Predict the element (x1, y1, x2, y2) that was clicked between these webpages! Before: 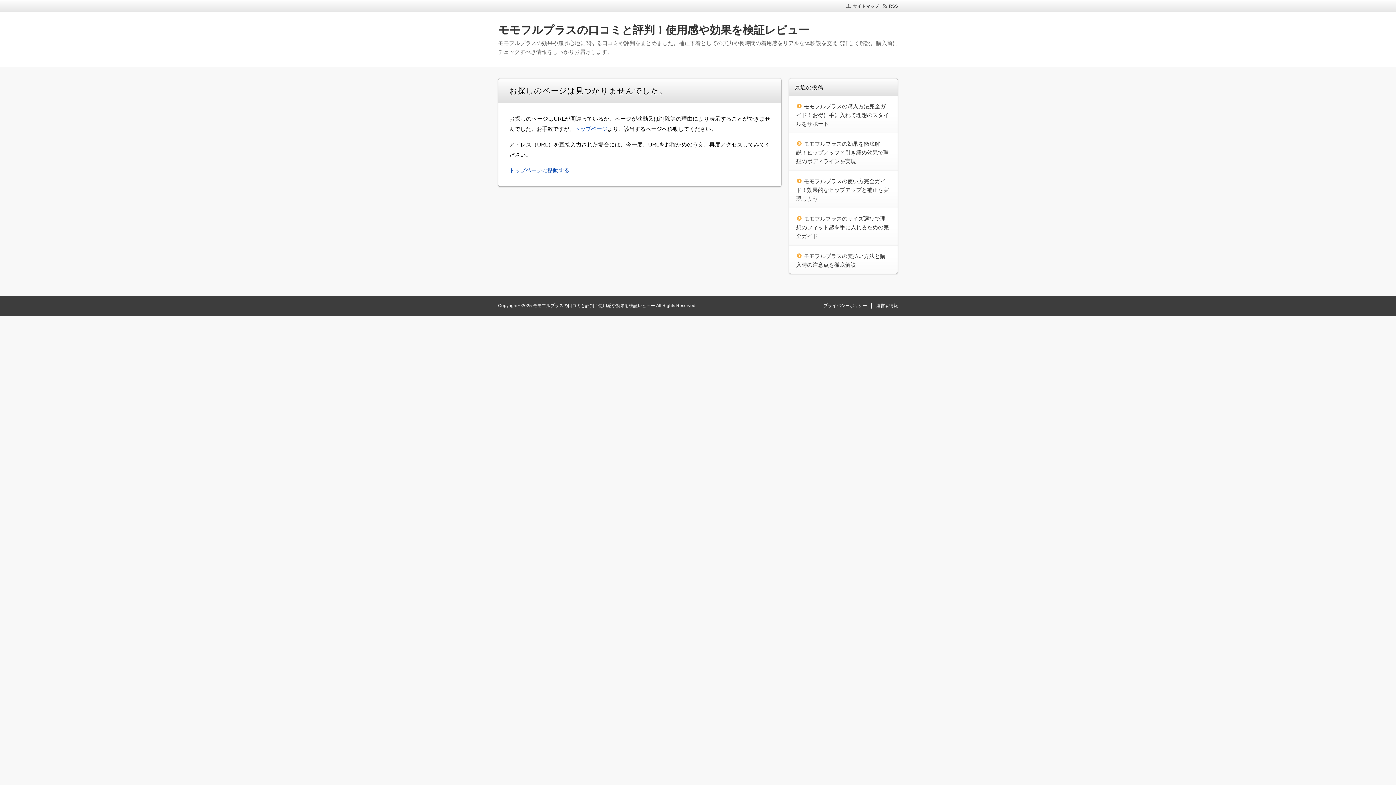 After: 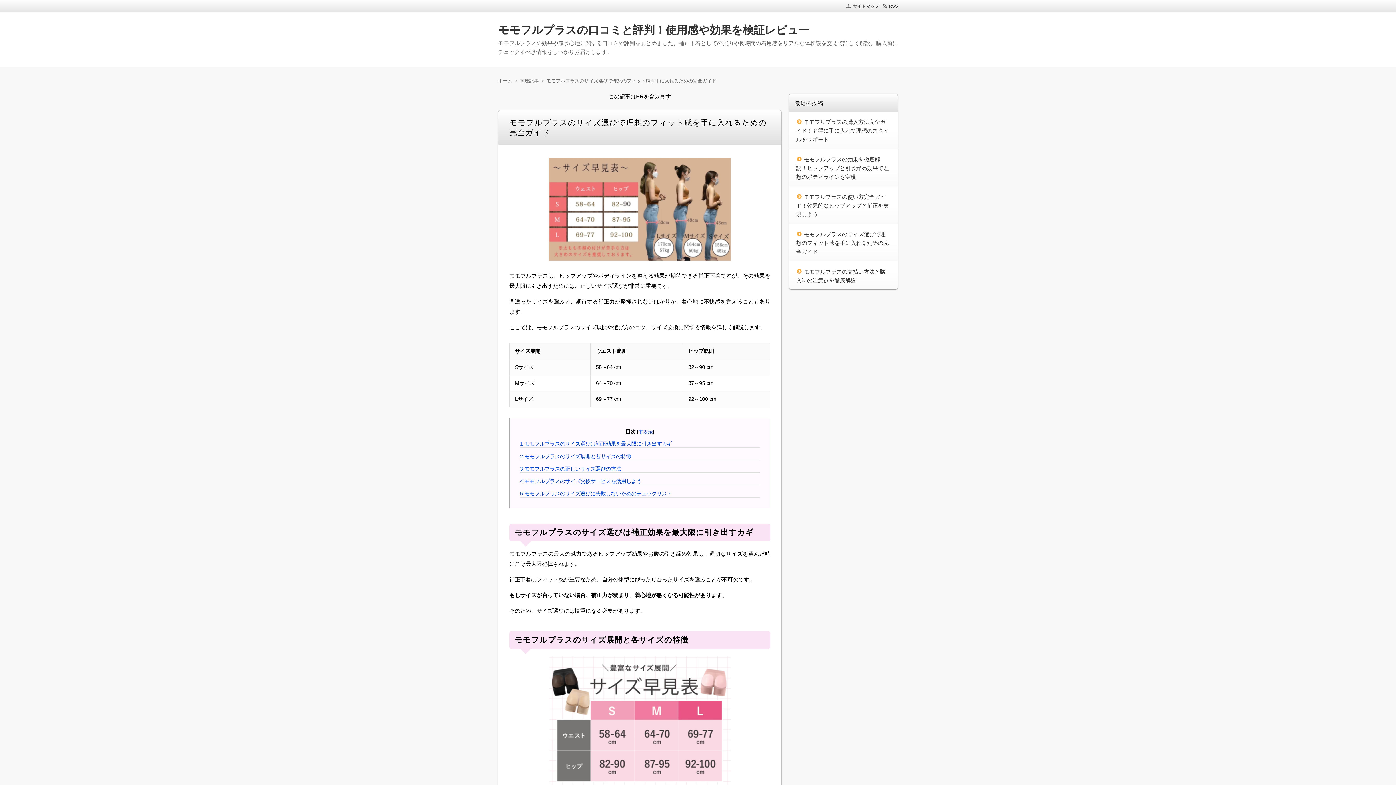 Action: label: モモフルプラスのサイズ選びで理想のフィット感を手に入れるための完全ガイド bbox: (796, 215, 889, 239)